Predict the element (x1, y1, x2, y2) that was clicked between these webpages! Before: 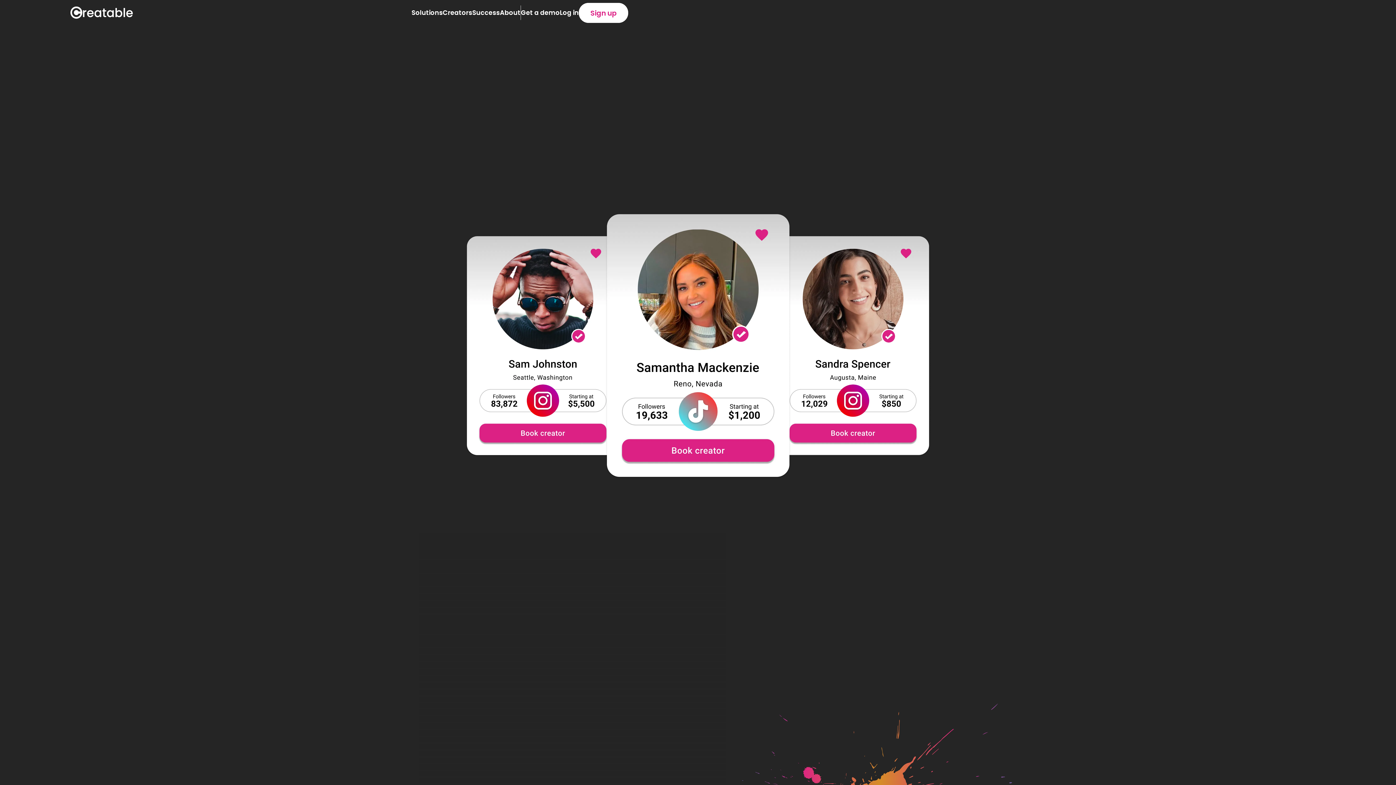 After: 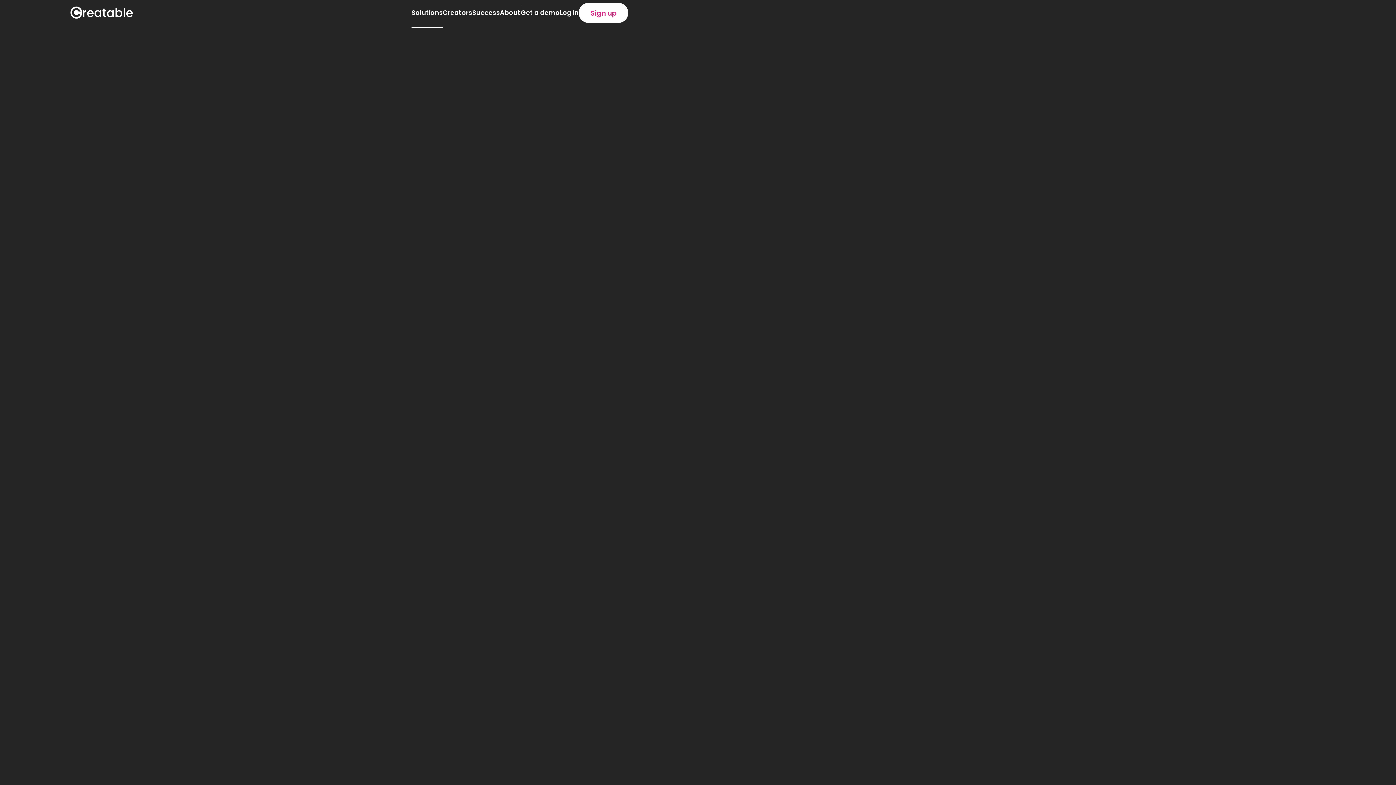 Action: bbox: (411, 1, 442, 24) label: Solutions